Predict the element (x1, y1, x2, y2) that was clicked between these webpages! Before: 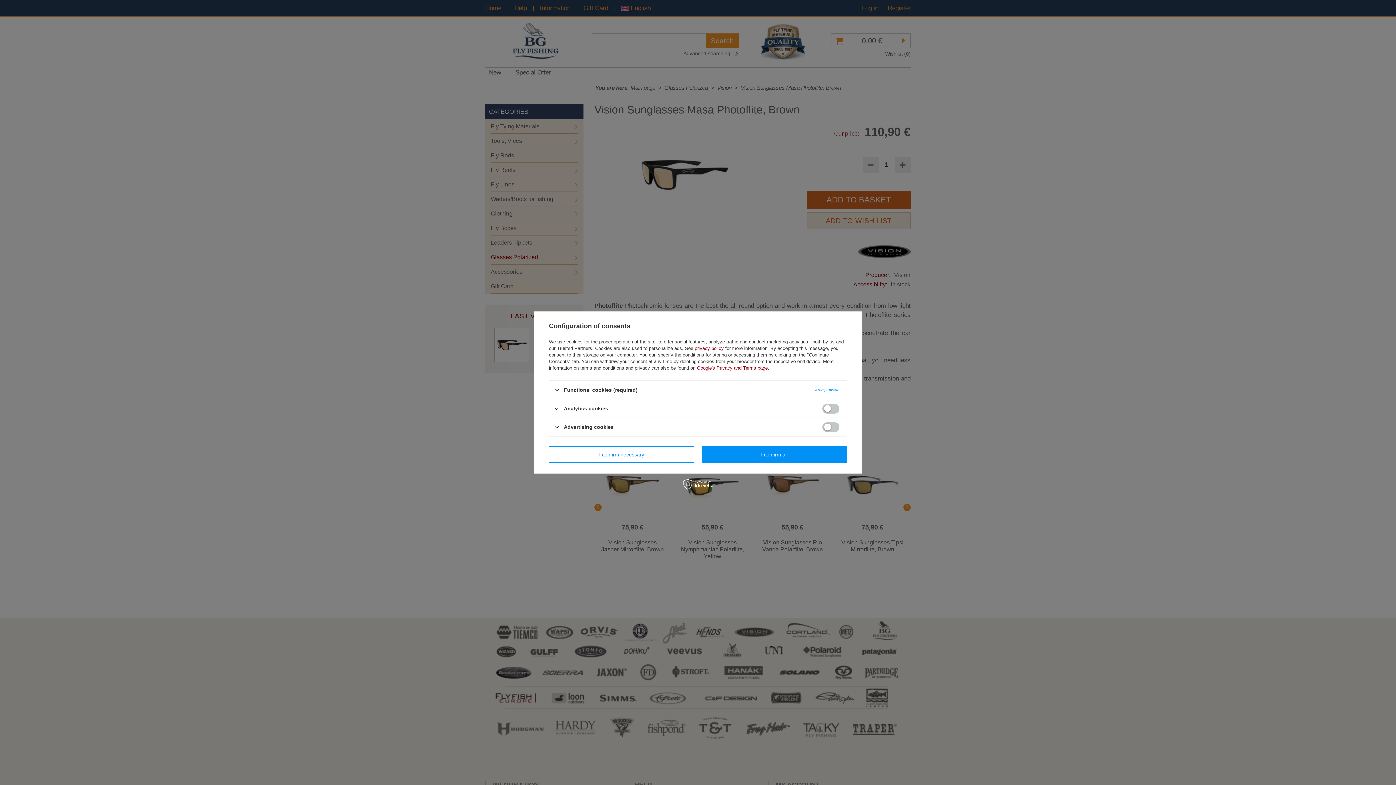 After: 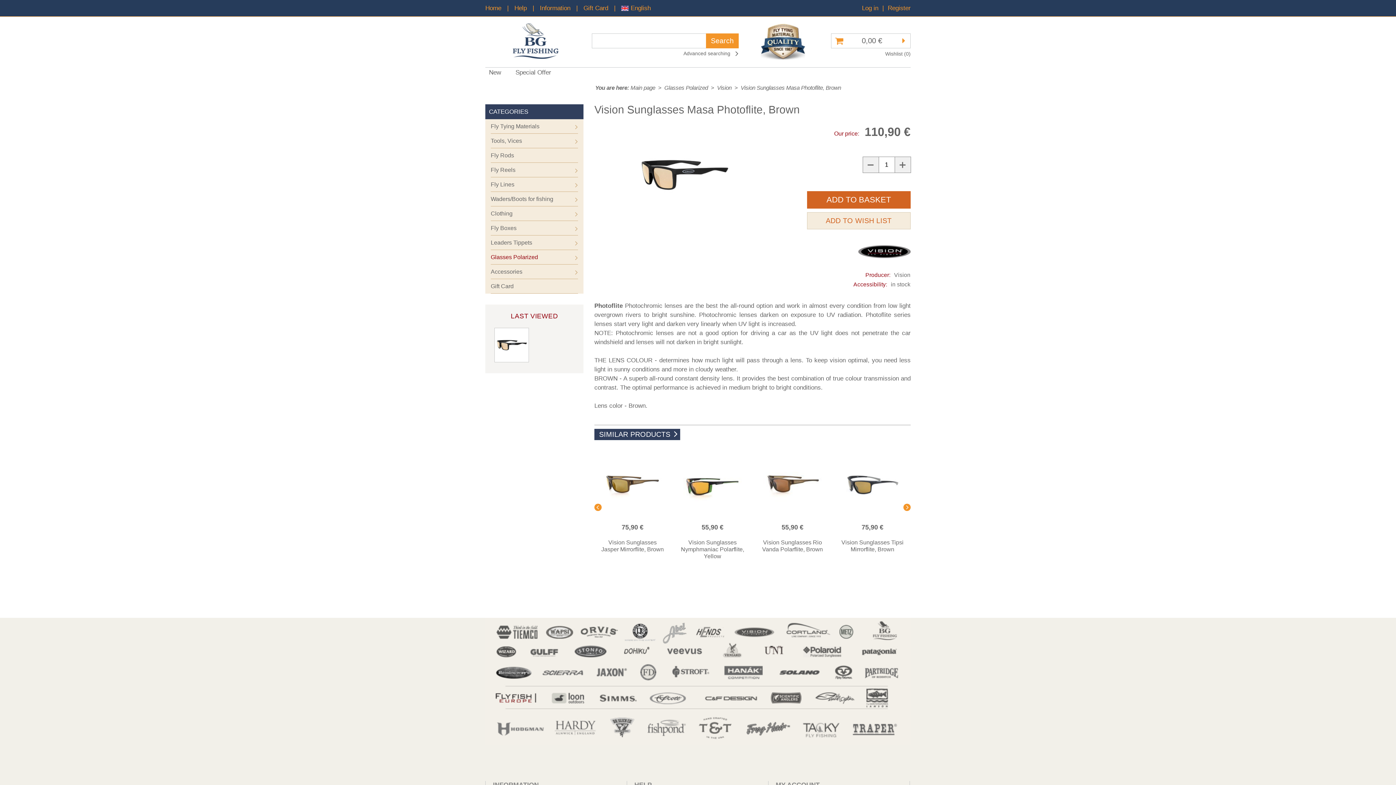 Action: bbox: (549, 446, 694, 462) label: I confirm necessary